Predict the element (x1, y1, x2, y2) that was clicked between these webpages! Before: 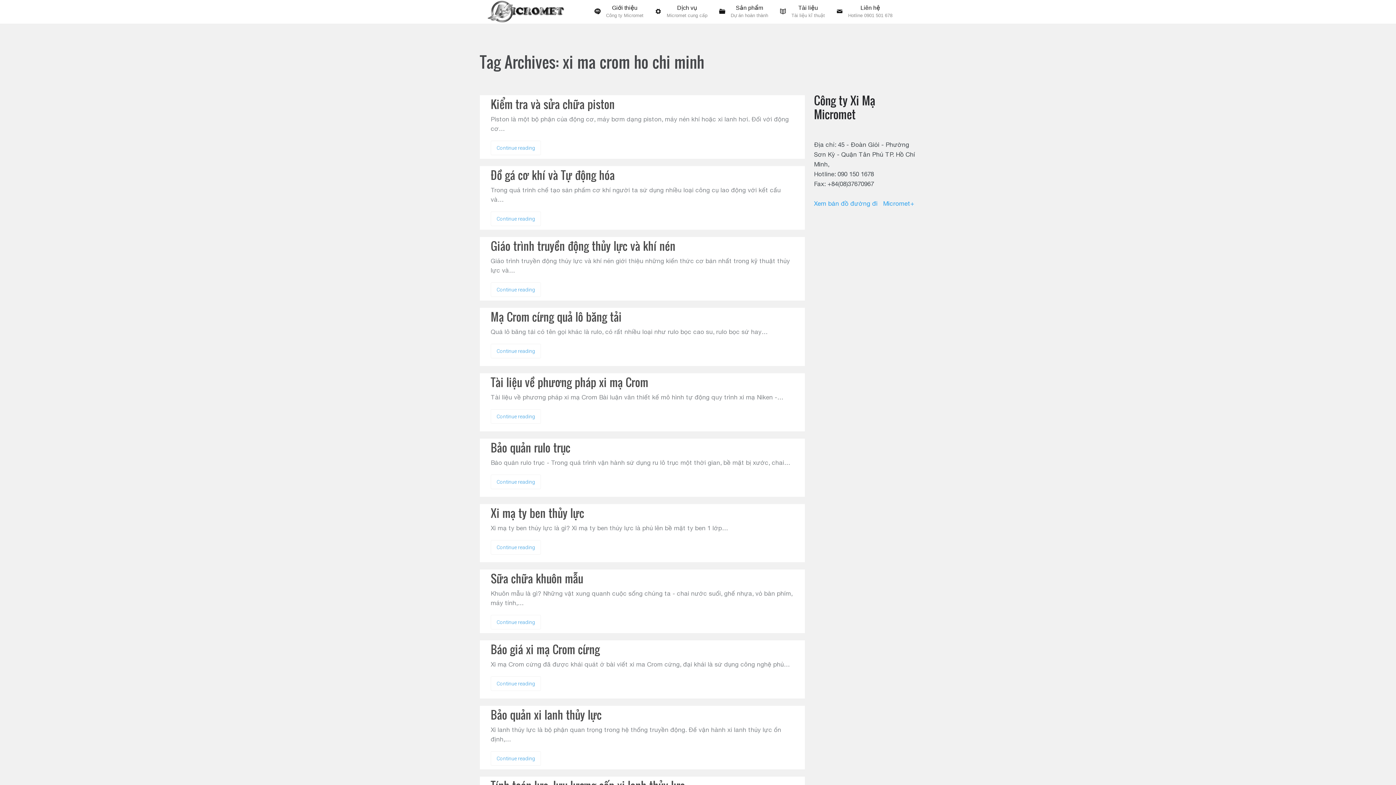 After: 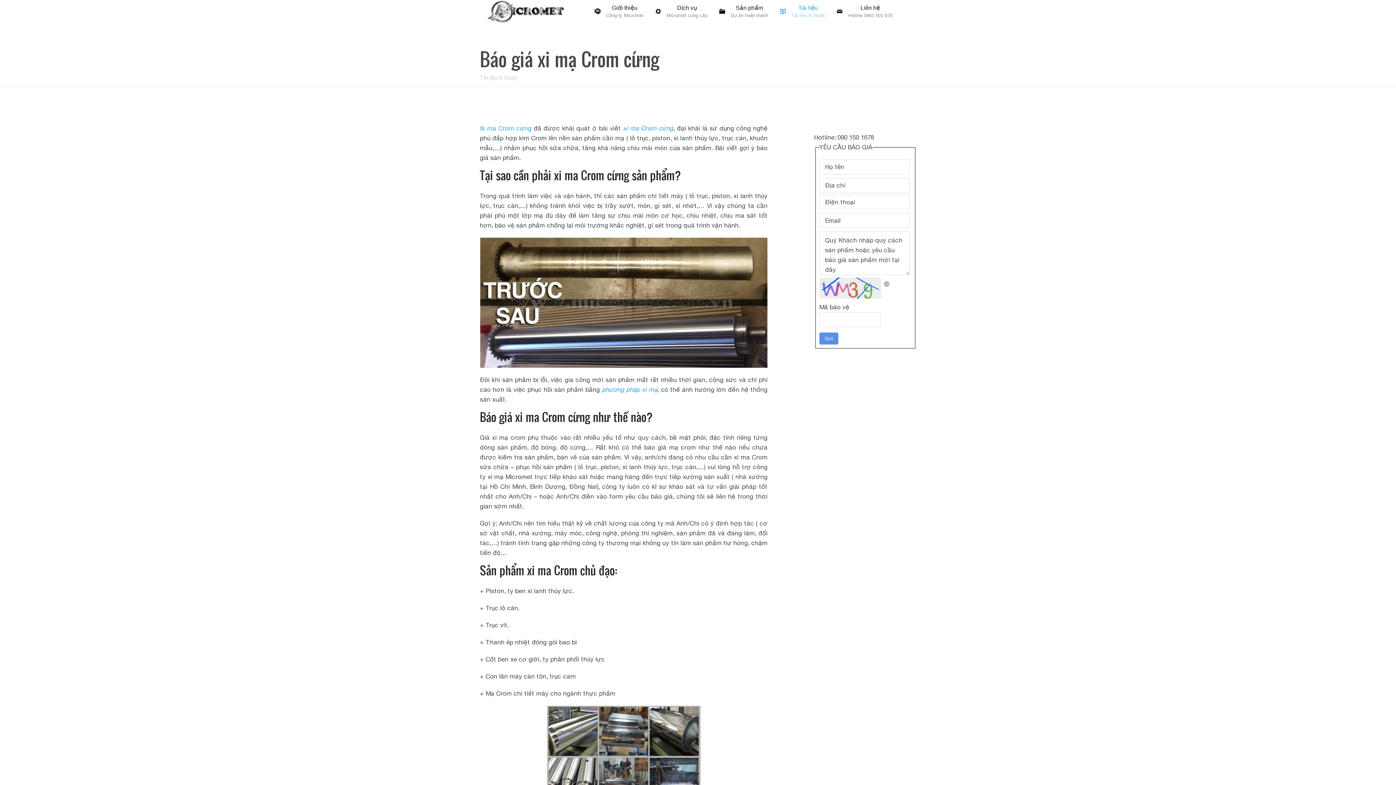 Action: bbox: (490, 676, 541, 691) label: Continue reading